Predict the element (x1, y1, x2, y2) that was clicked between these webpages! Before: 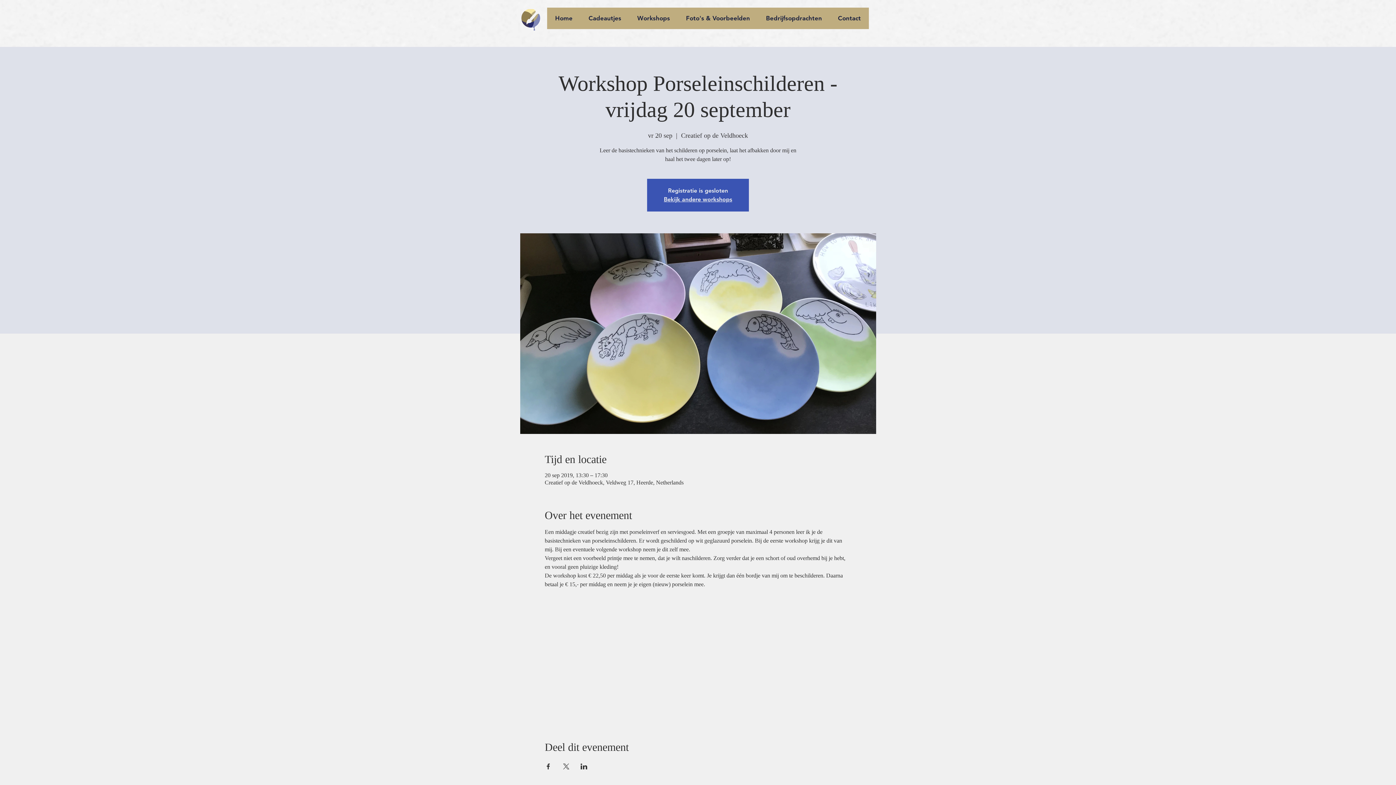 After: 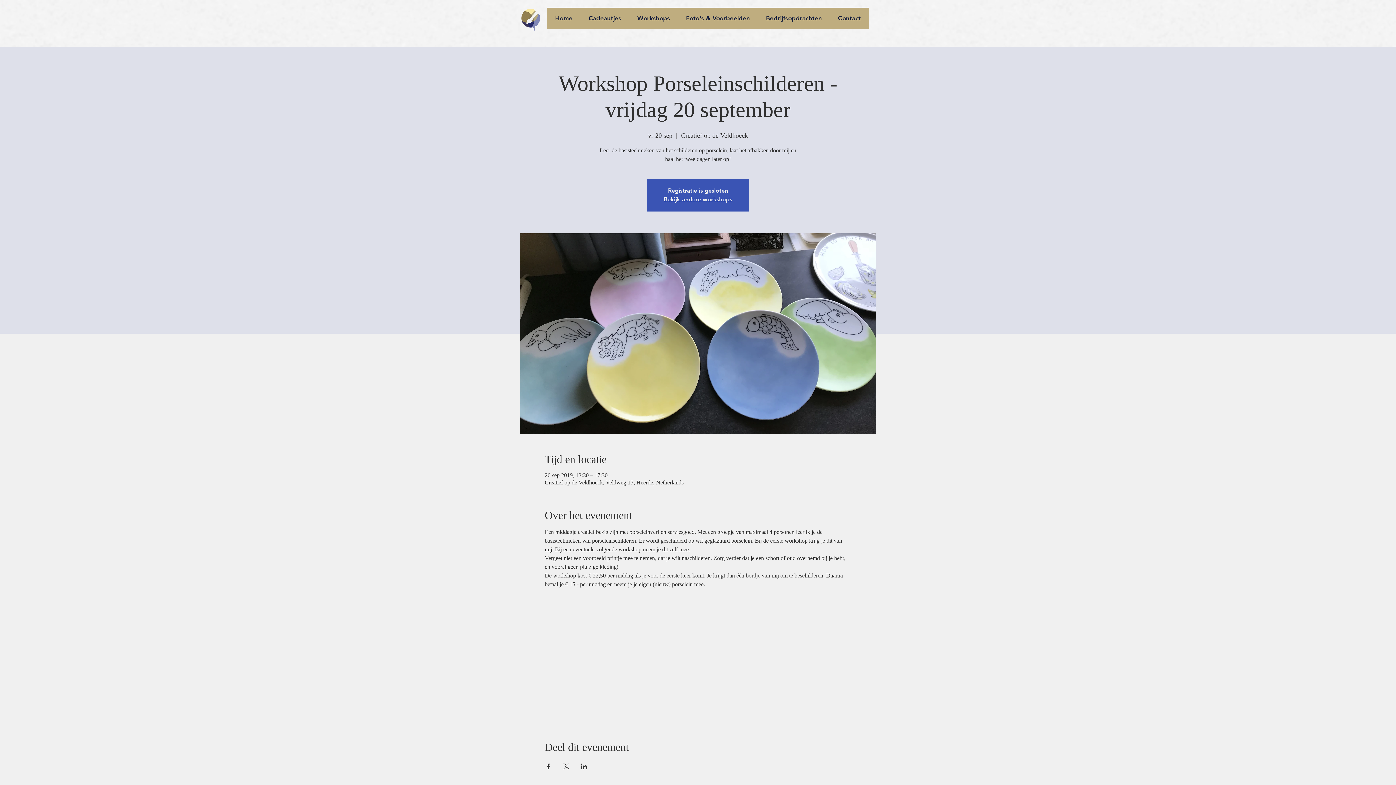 Action: label: Deel evenement op X bbox: (562, 764, 569, 769)